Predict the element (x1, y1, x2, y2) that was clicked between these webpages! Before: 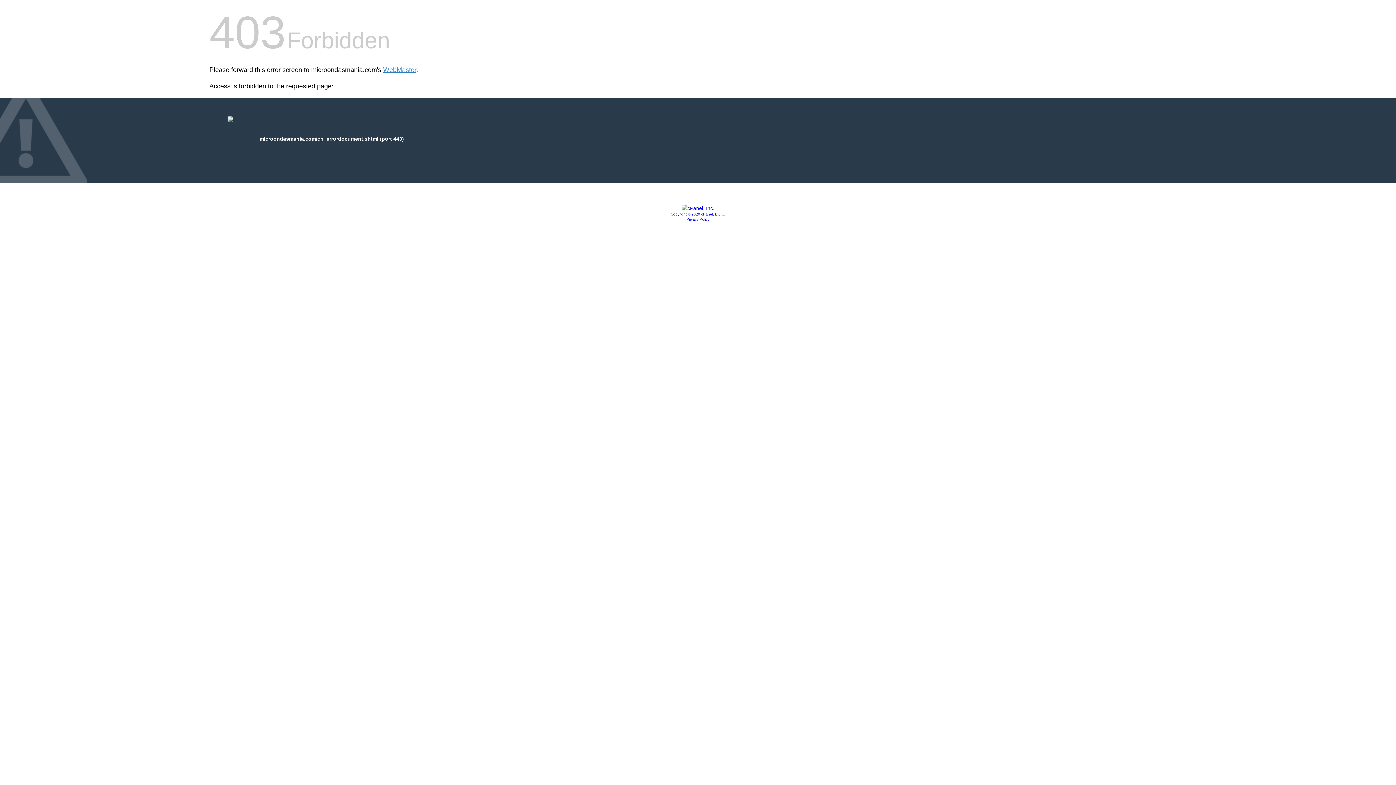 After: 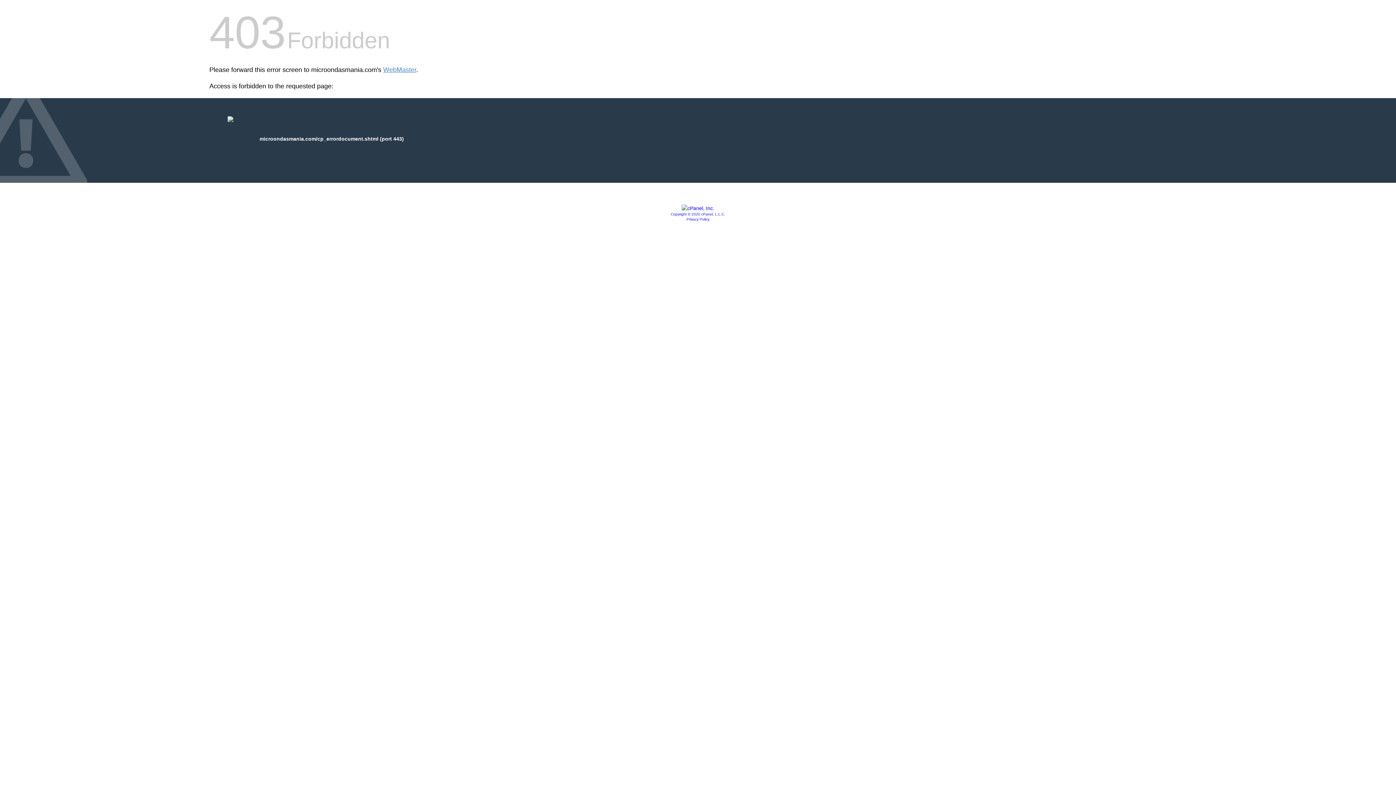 Action: label: Copyright © 2020 cPanel, L.L.C. bbox: (670, 212, 725, 216)